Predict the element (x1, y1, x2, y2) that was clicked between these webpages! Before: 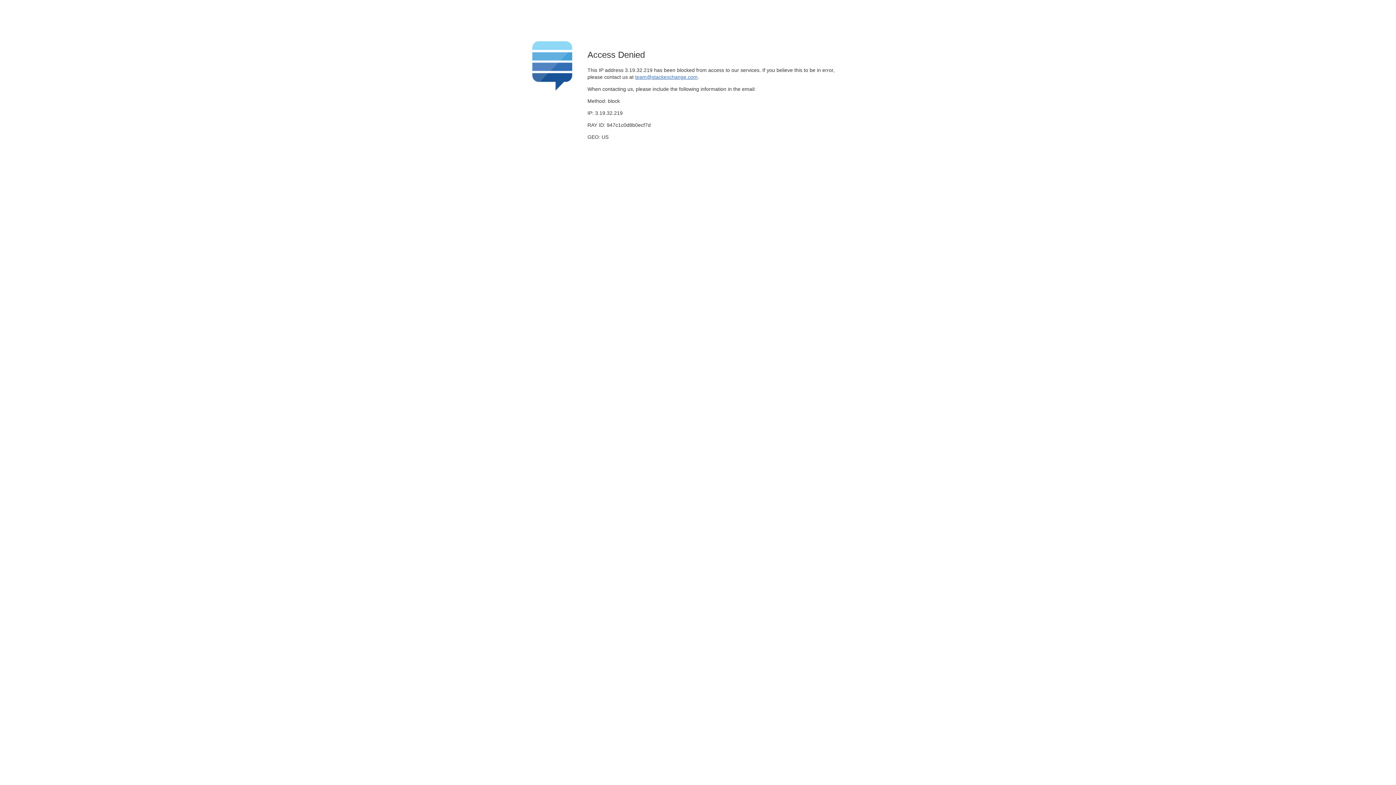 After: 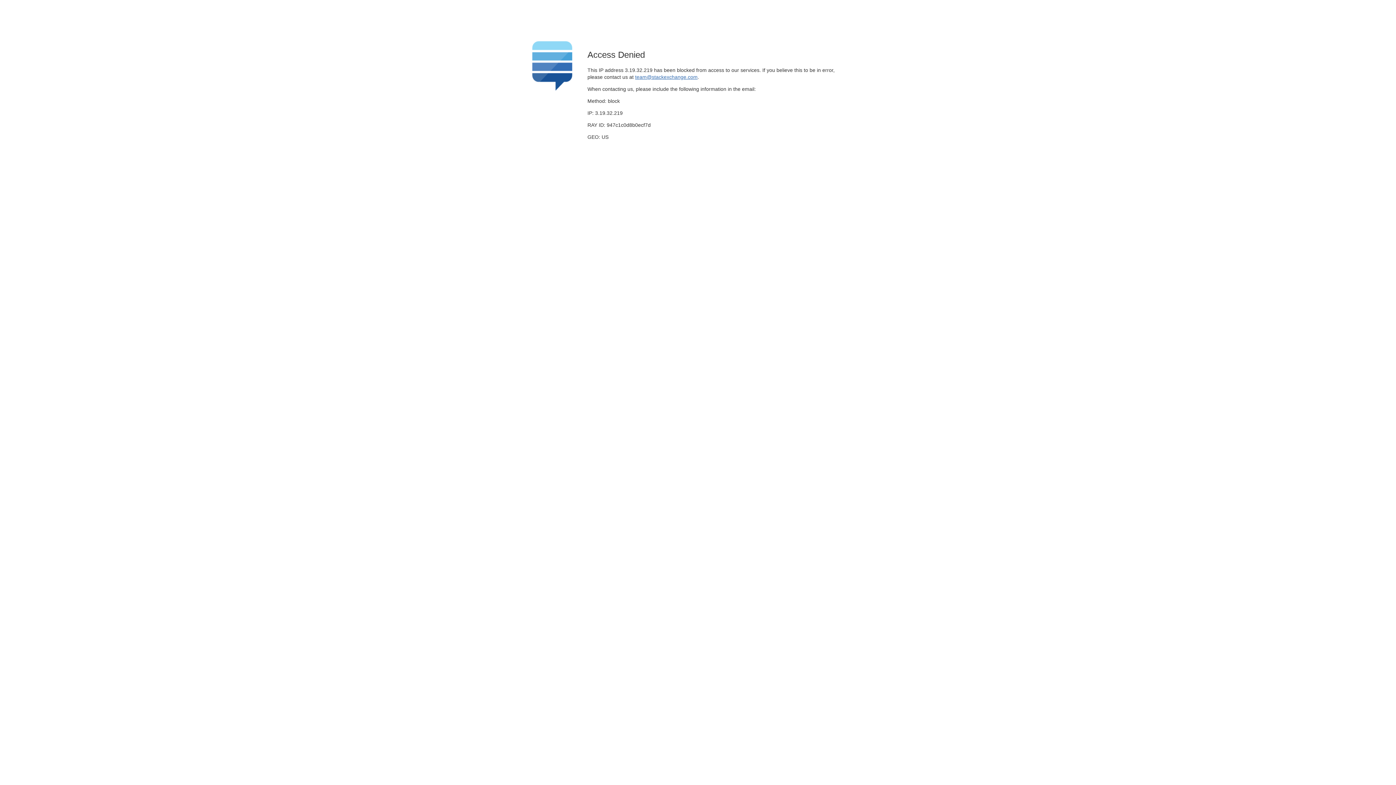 Action: label: team@stackexchange.com bbox: (635, 74, 697, 79)